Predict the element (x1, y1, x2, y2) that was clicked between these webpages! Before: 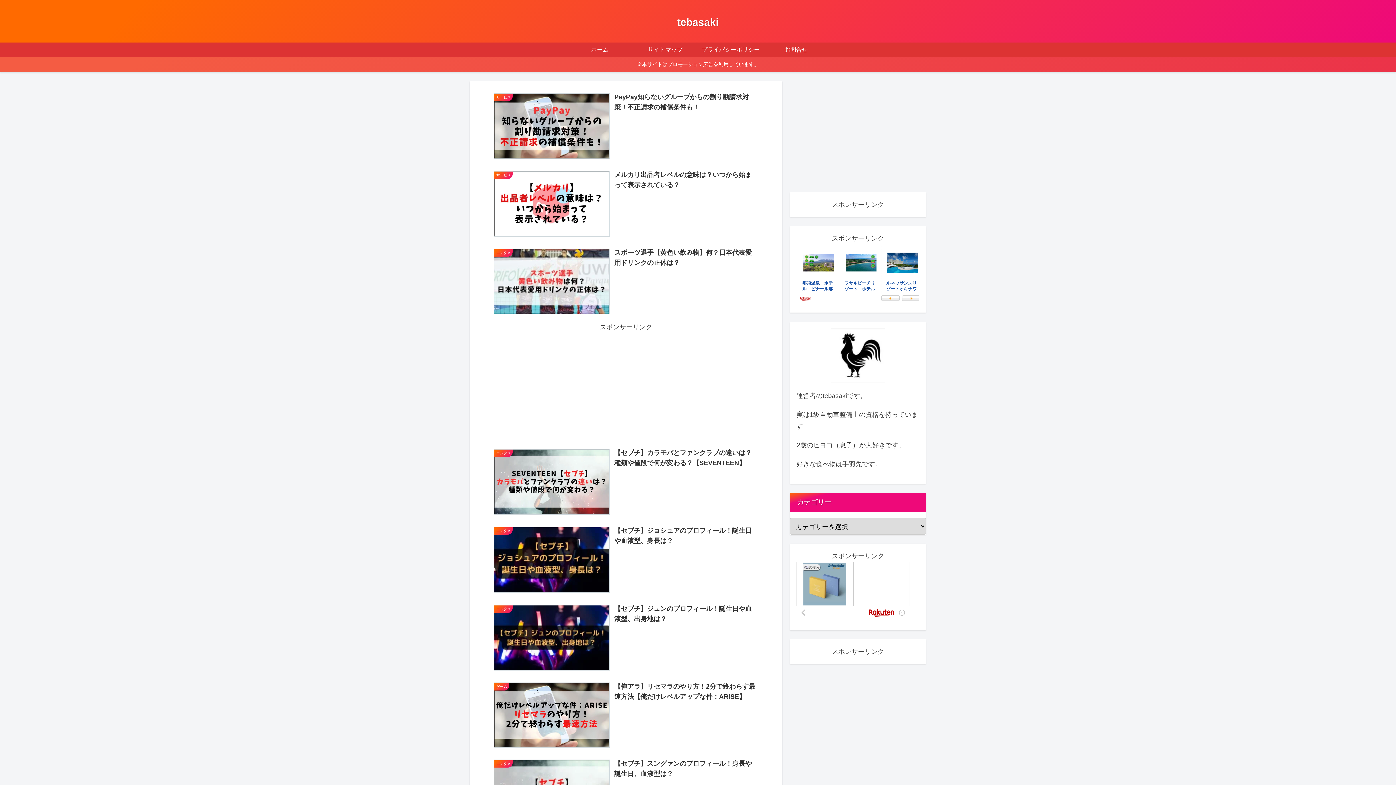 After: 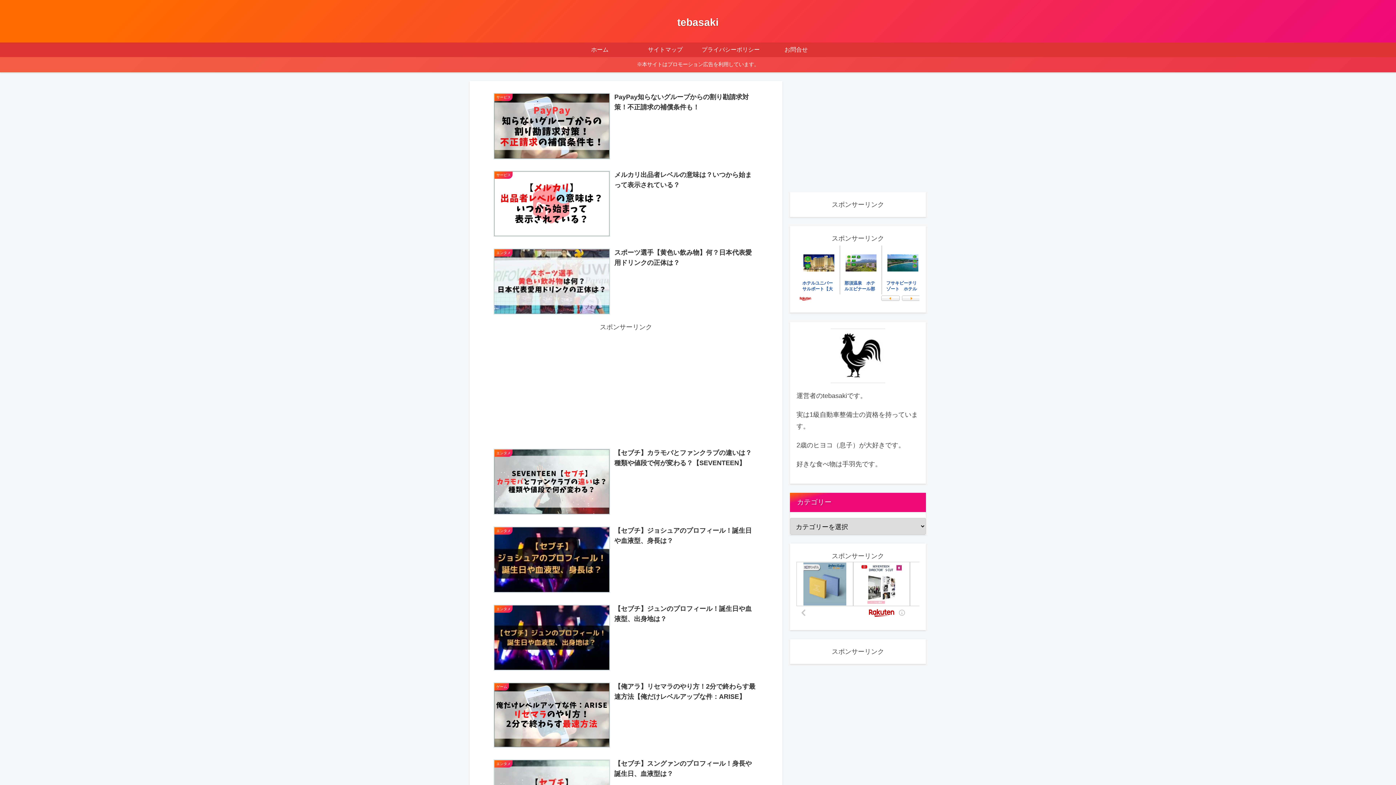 Action: bbox: (670, 19, 725, 27) label: tebasaki